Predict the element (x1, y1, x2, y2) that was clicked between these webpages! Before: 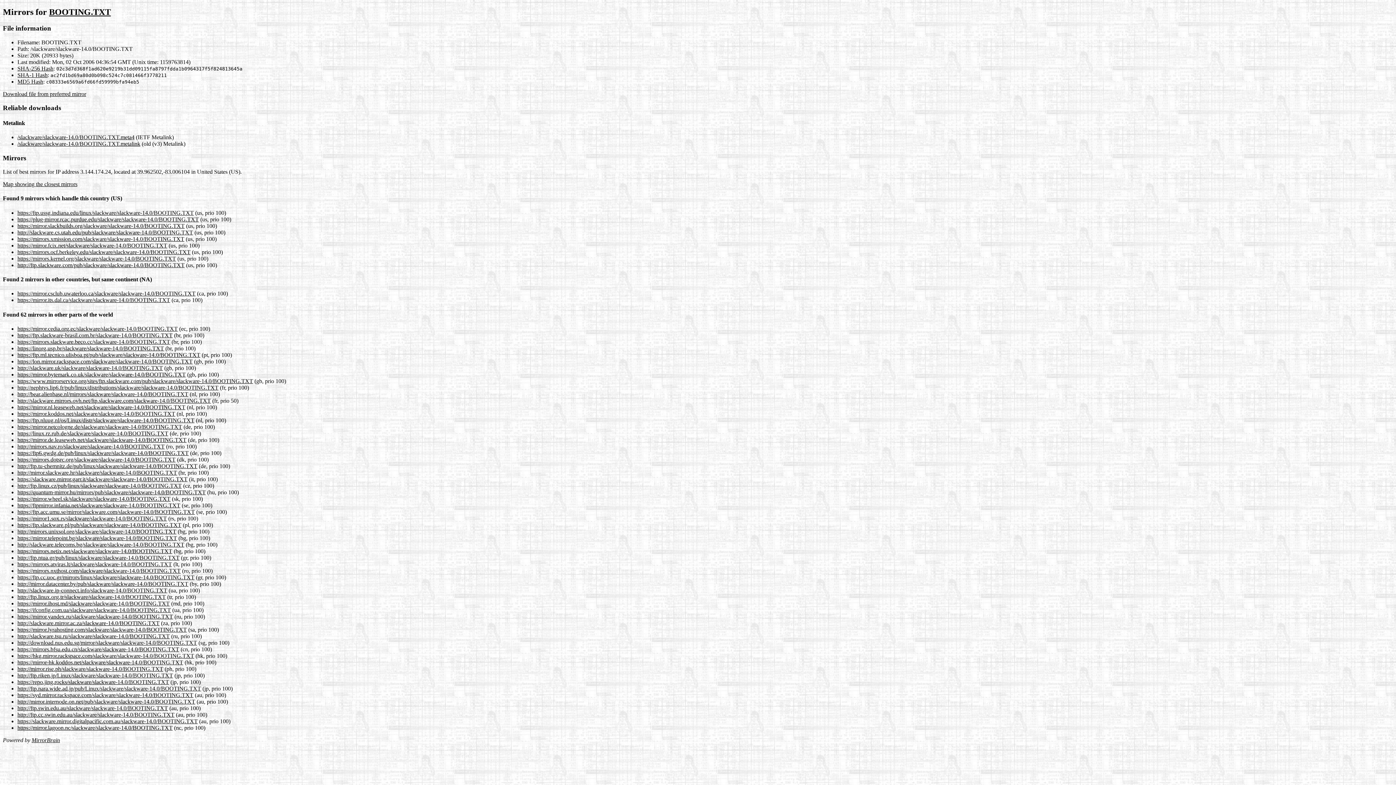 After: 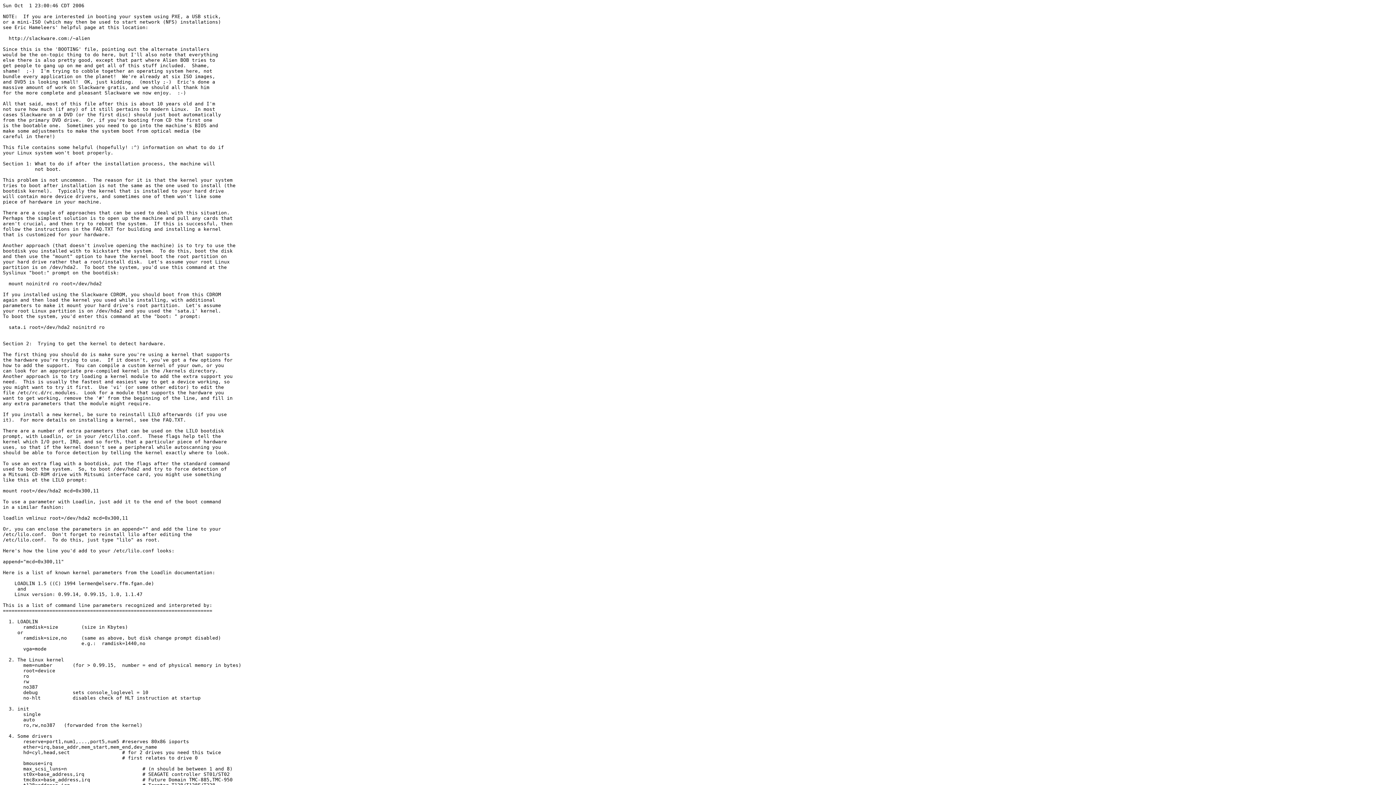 Action: bbox: (17, 515, 166, 521) label: https://mirror1.sox.rs/slackware/slackware-14.0/BOOTING.TXT